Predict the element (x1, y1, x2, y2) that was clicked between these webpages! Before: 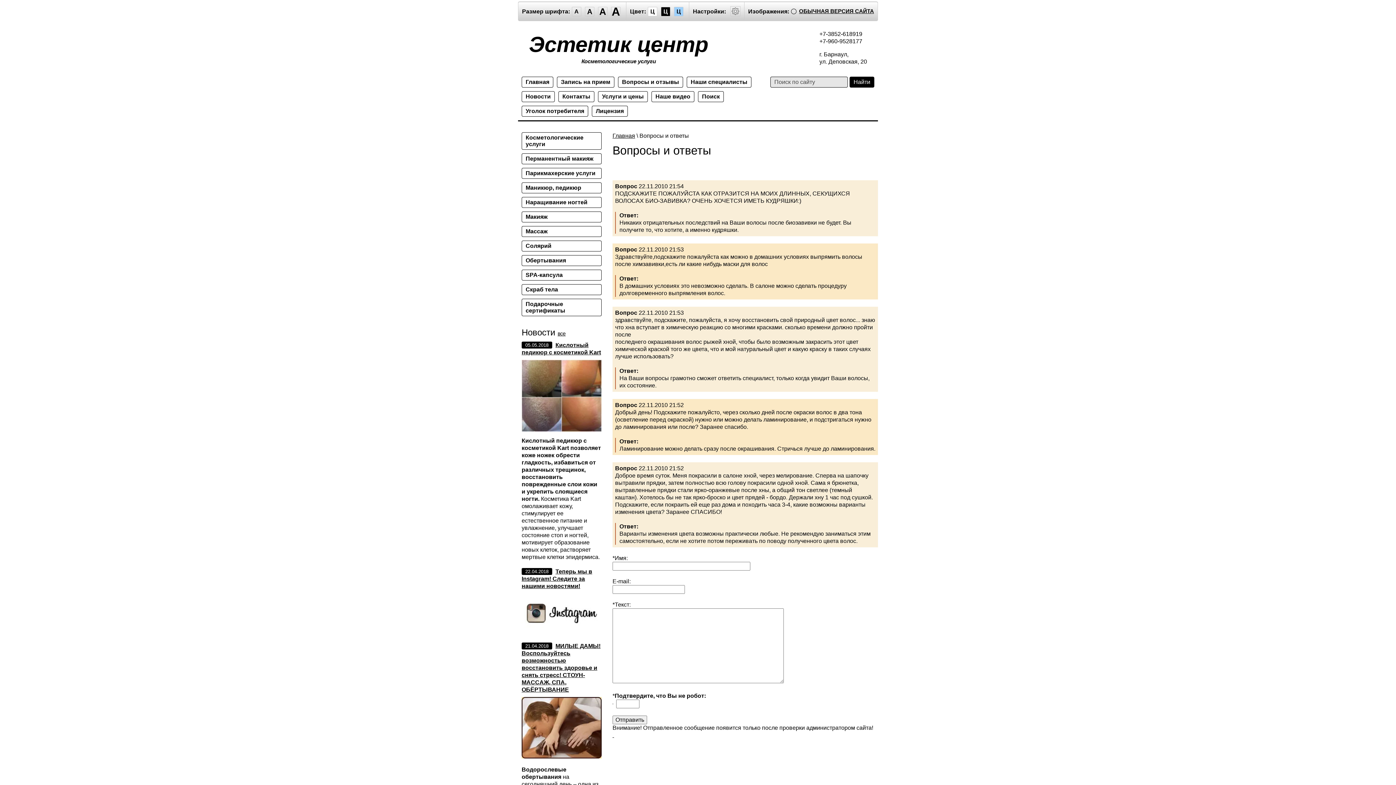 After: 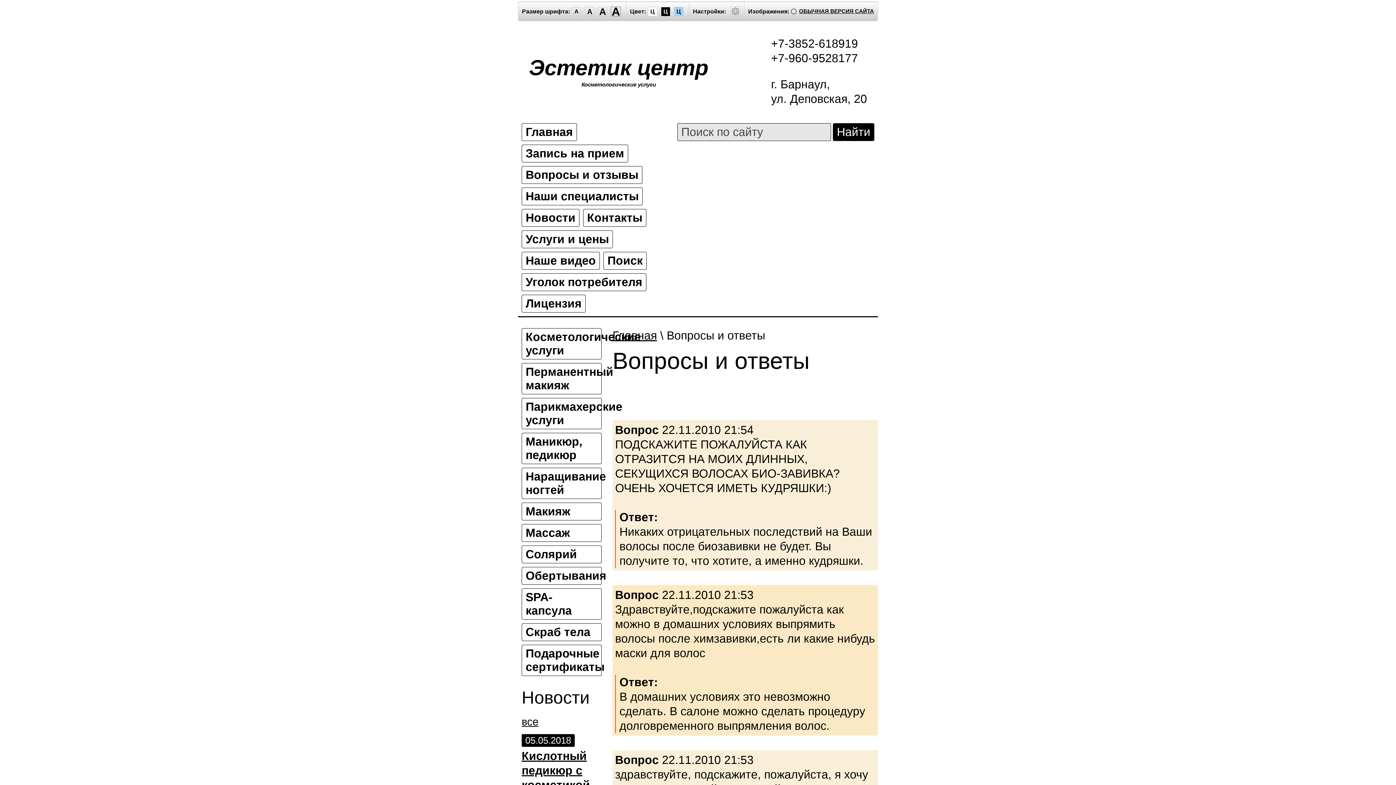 Action: label: A bbox: (611, 6, 620, 16)